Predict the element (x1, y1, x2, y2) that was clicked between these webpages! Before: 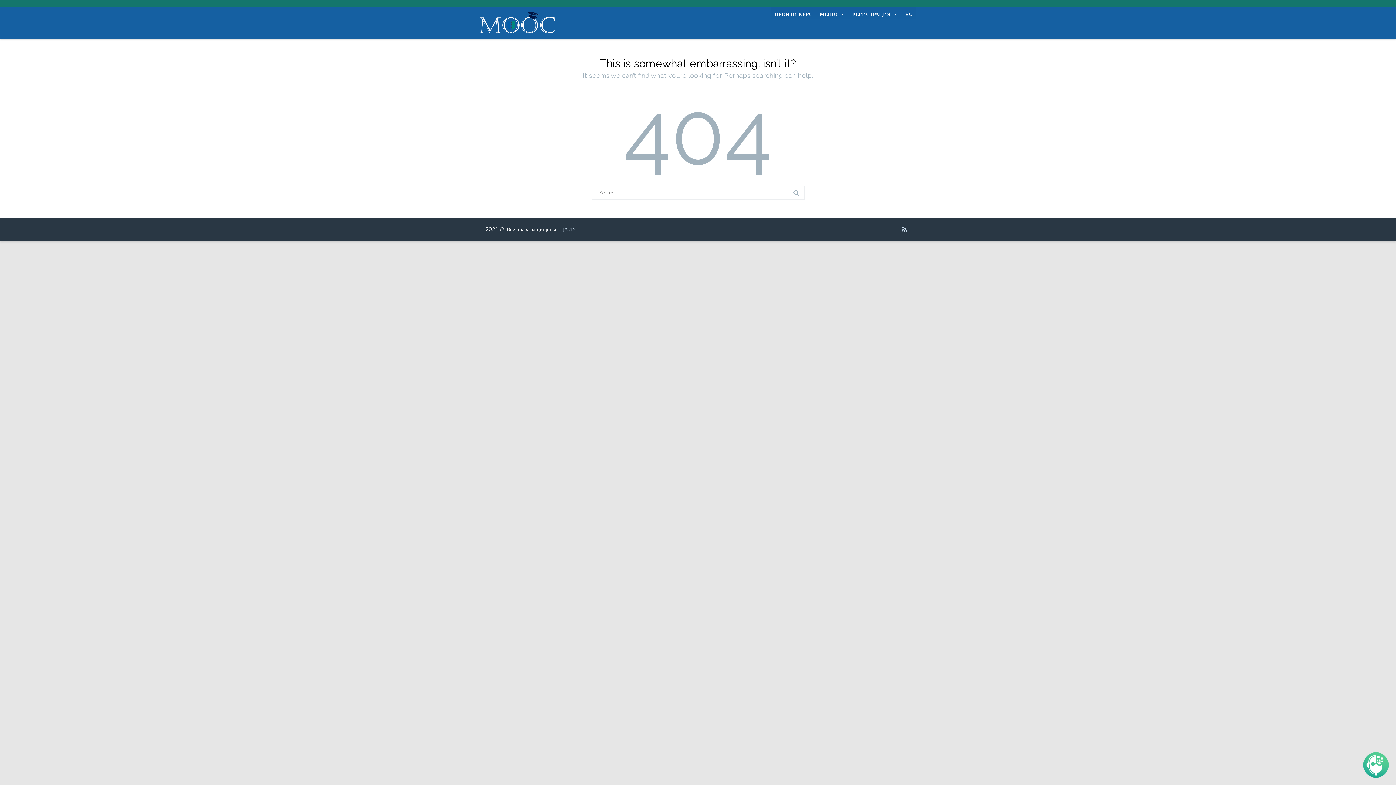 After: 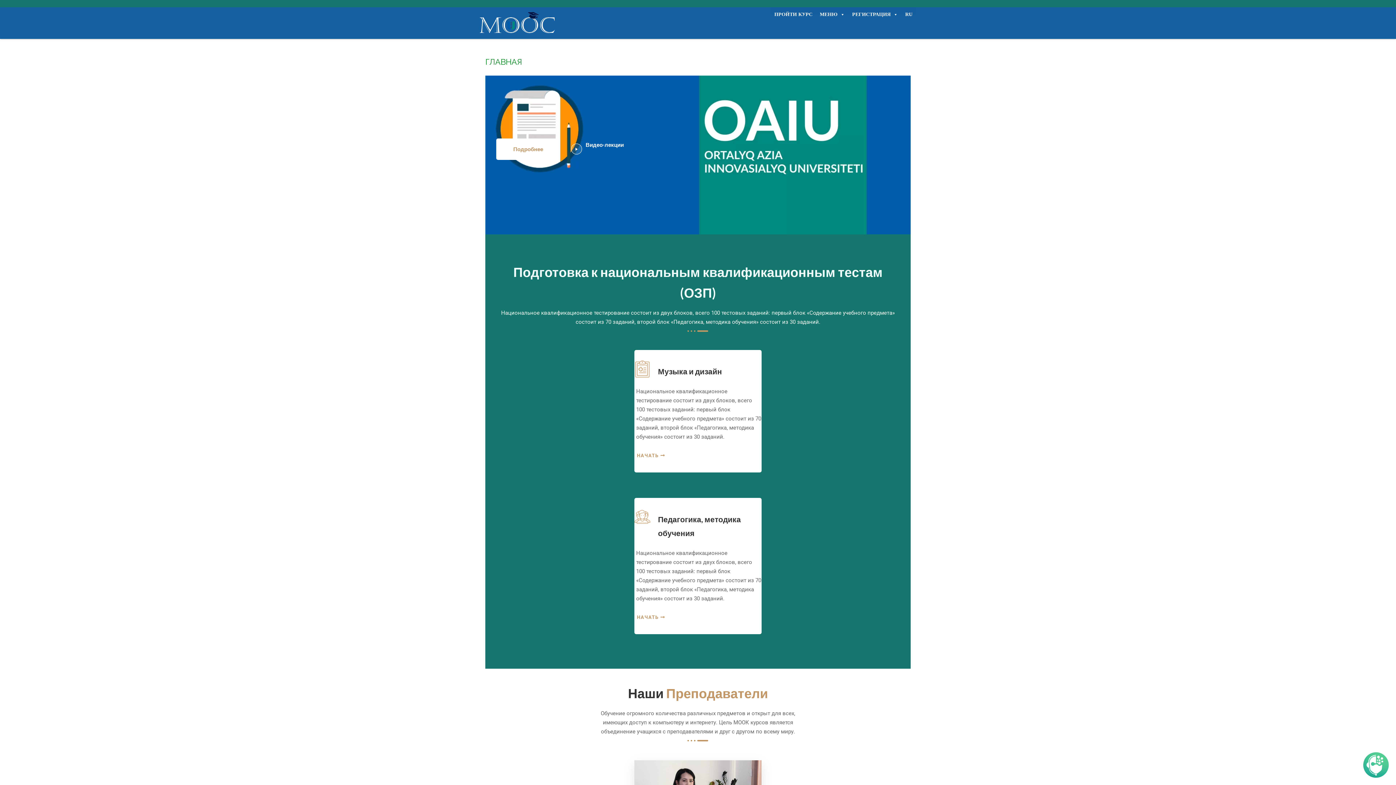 Action: label: RU bbox: (901, 7, 916, 21)